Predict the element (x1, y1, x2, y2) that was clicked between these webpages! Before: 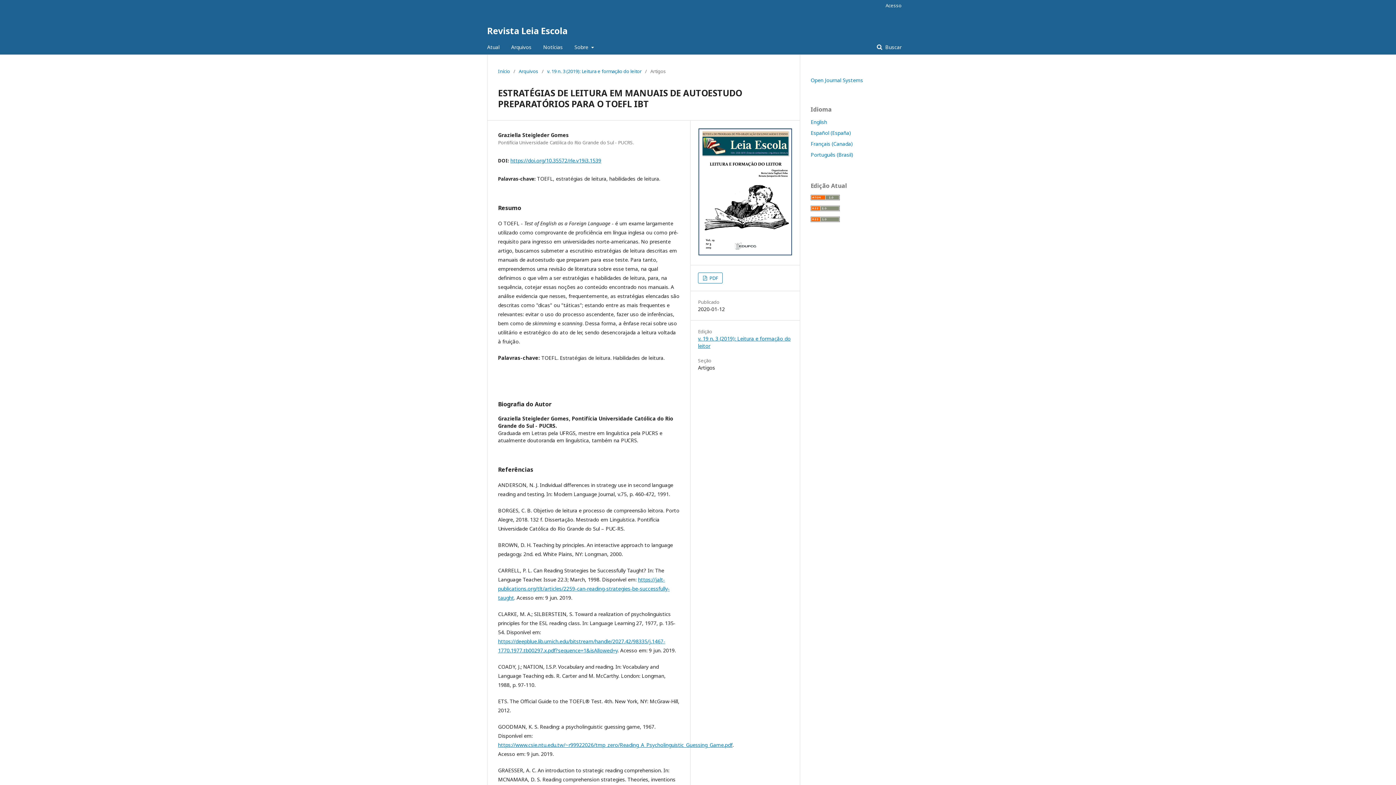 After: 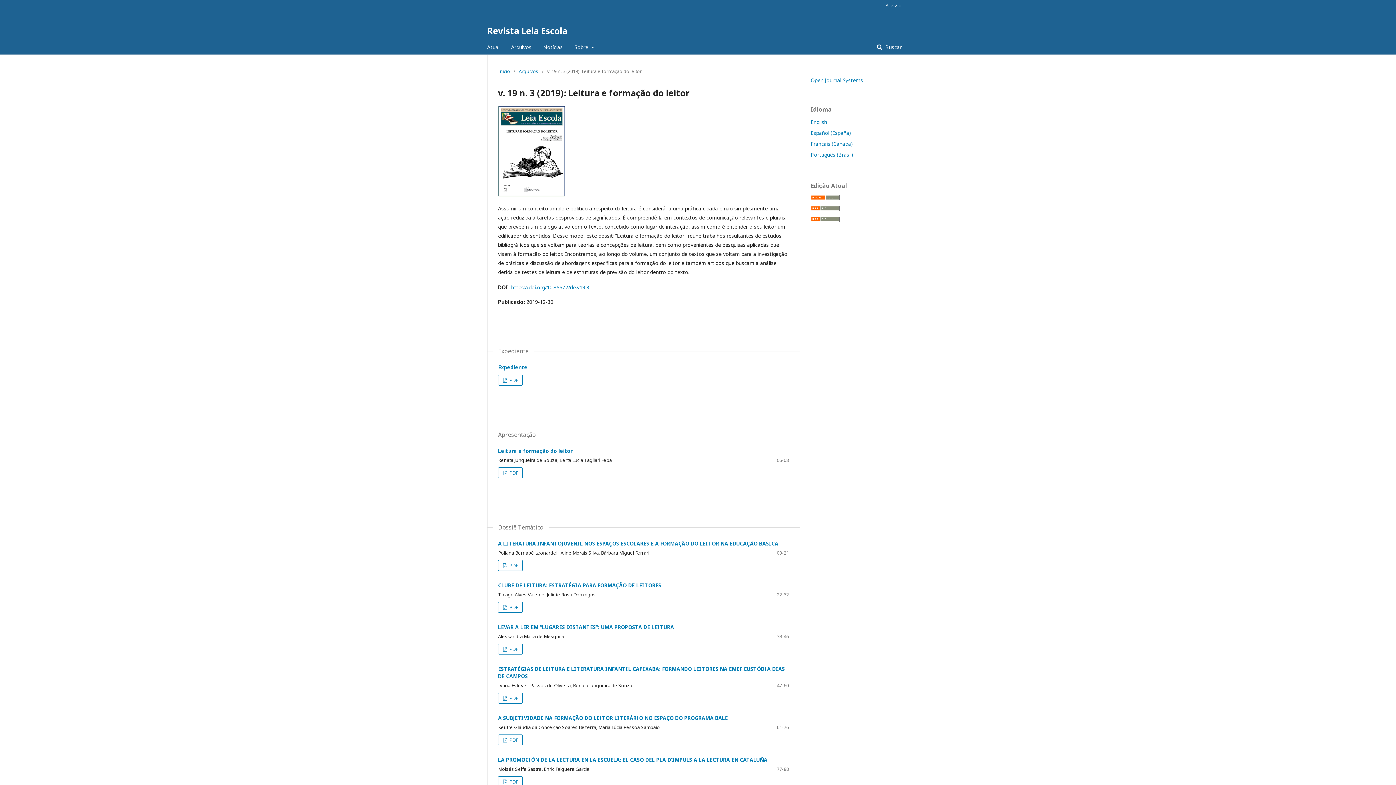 Action: bbox: (547, 67, 641, 74) label: v. 19 n. 3 (2019): Leitura e formação do leitor